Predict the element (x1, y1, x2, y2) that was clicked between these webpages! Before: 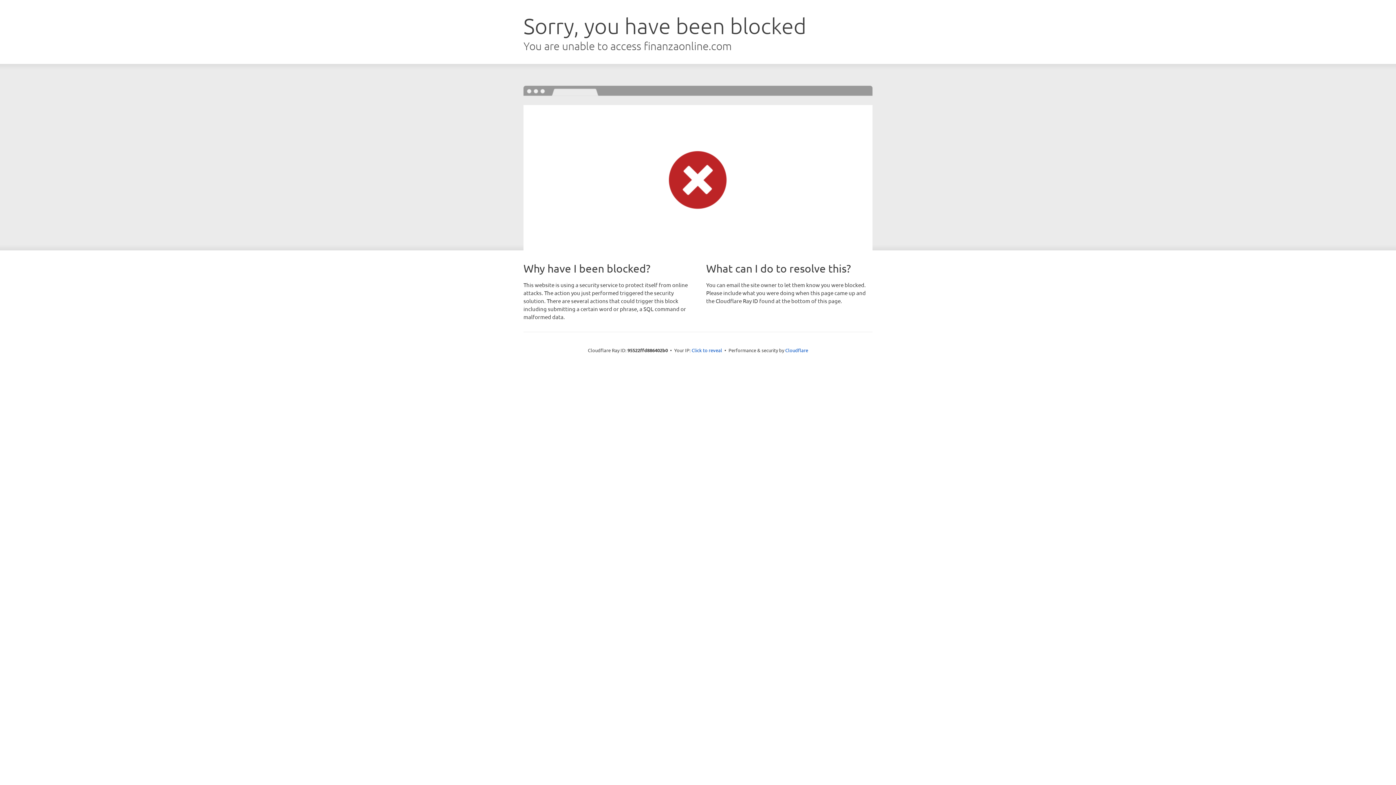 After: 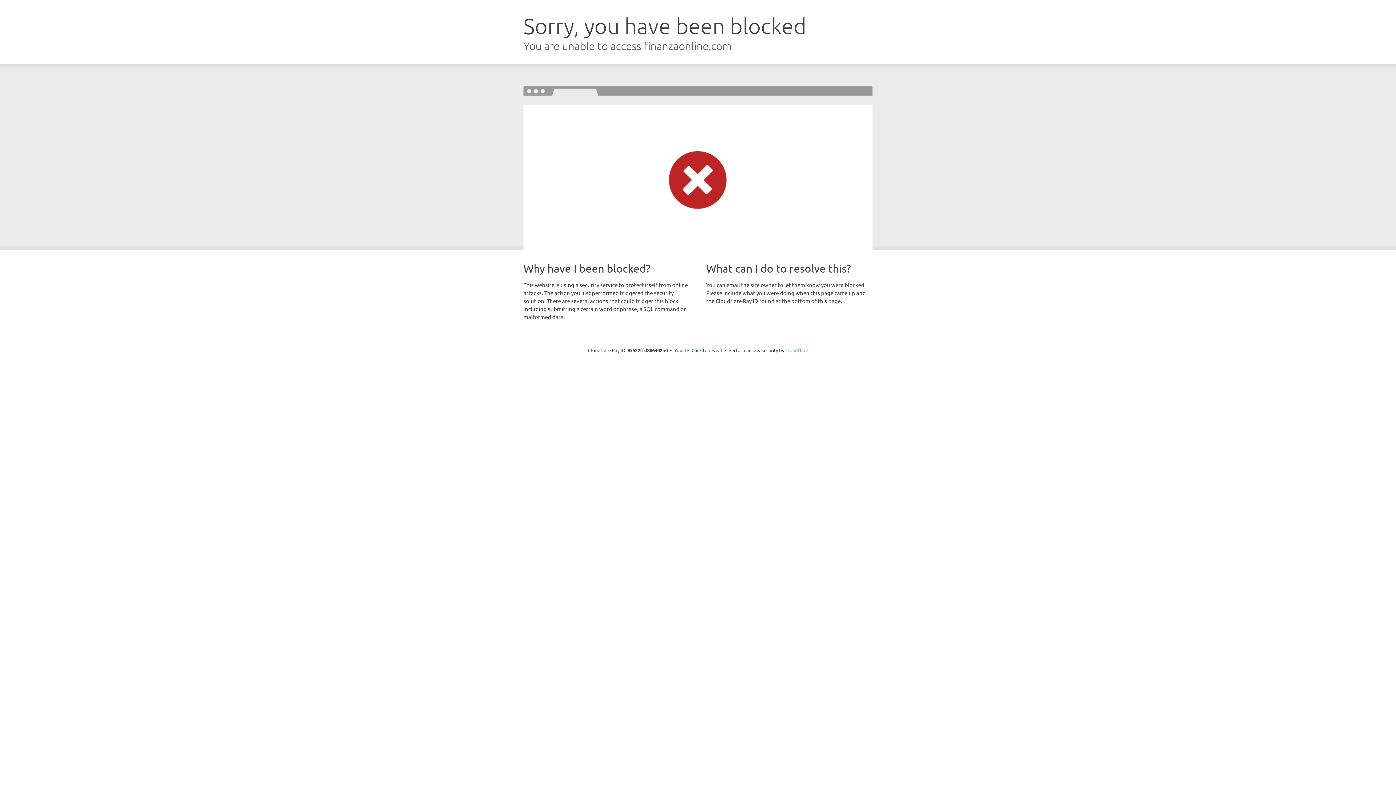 Action: label: Cloudflare bbox: (785, 347, 808, 353)